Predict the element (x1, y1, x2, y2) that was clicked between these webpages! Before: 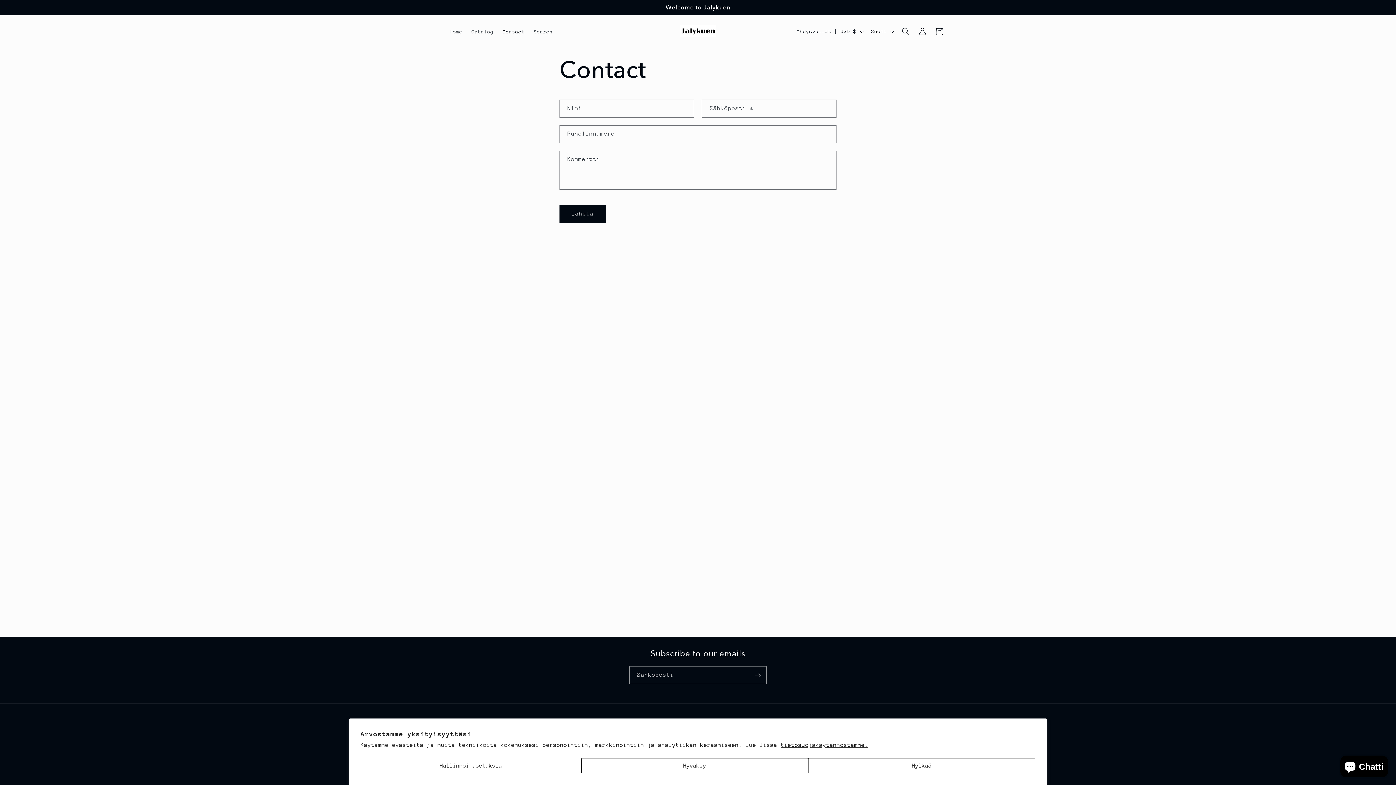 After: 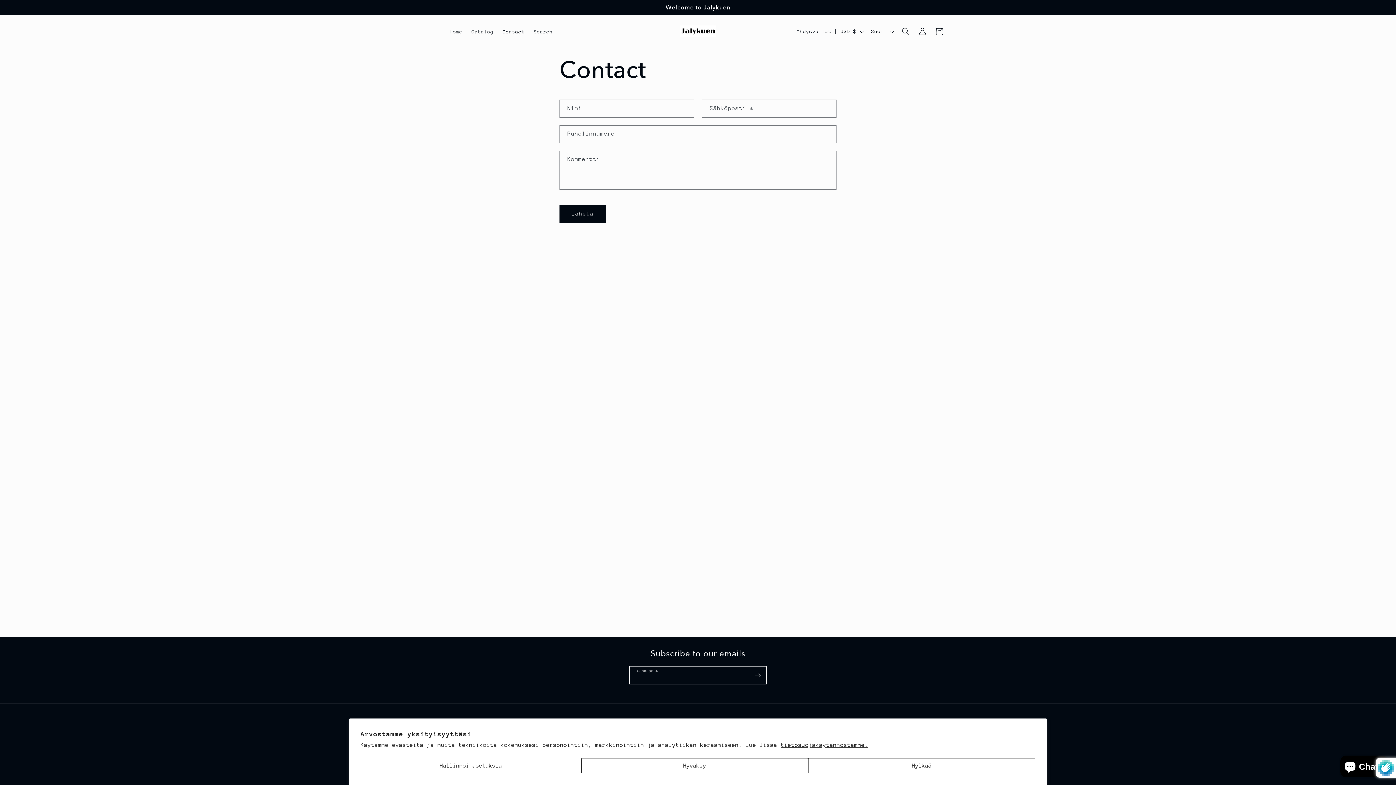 Action: label: Tilaa bbox: (749, 666, 766, 684)